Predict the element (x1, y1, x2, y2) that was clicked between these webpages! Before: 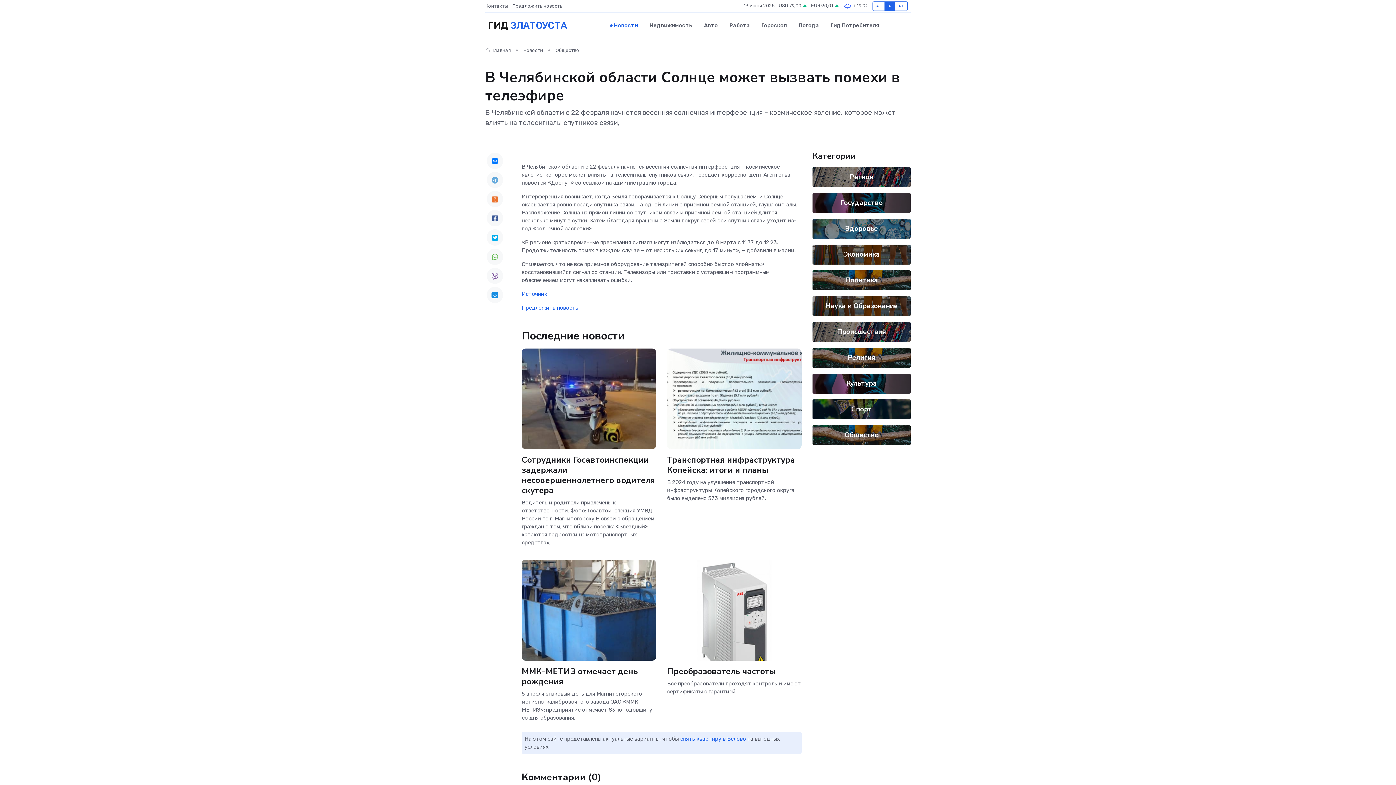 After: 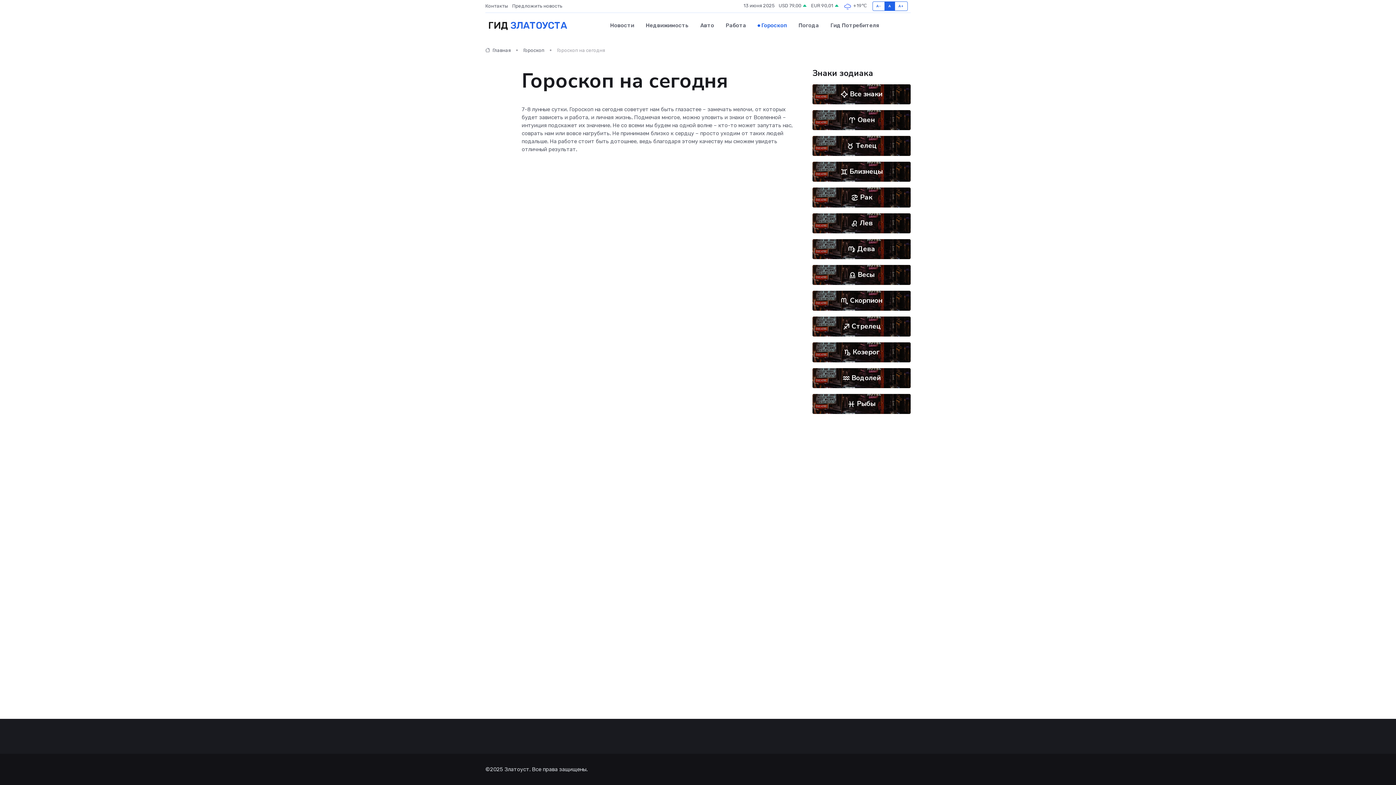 Action: label: Гороскоп bbox: (755, 14, 792, 36)